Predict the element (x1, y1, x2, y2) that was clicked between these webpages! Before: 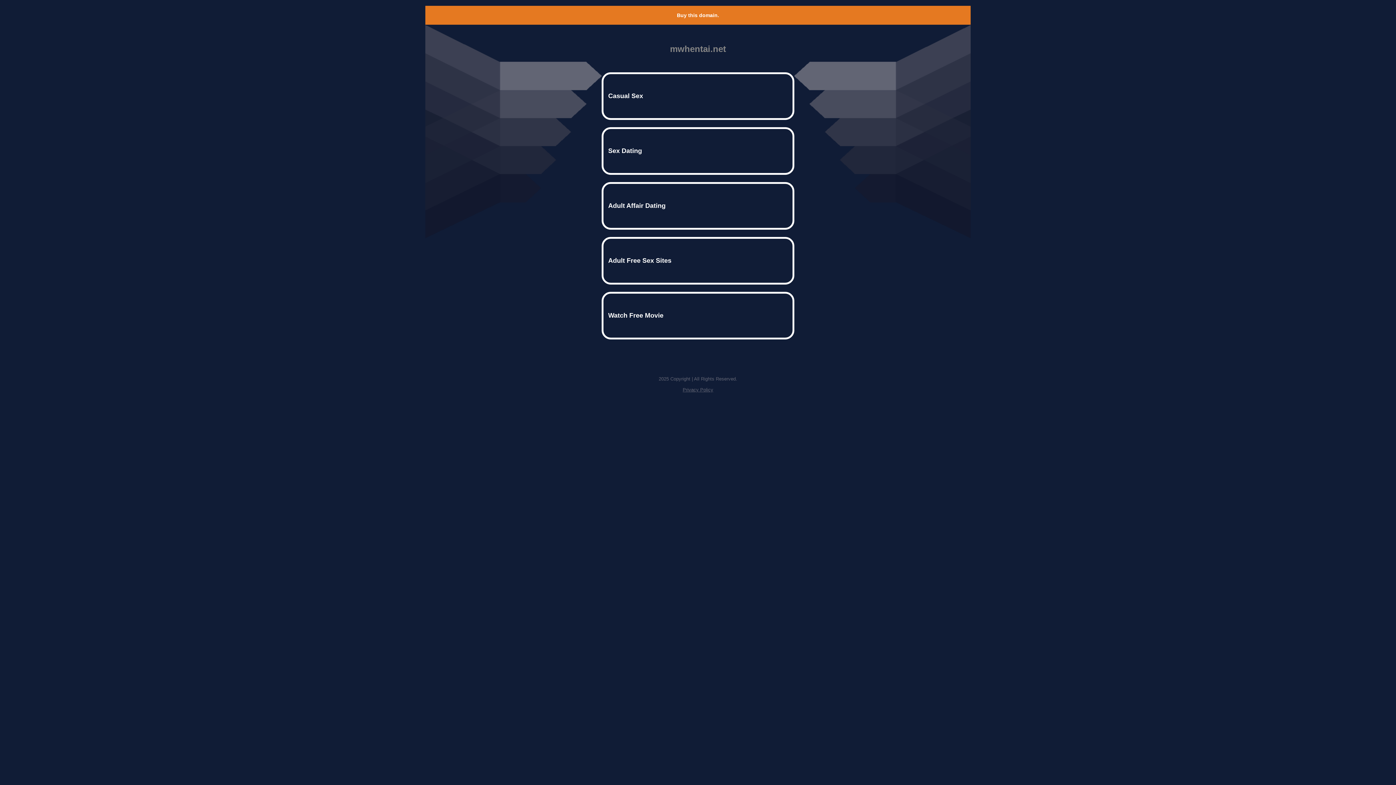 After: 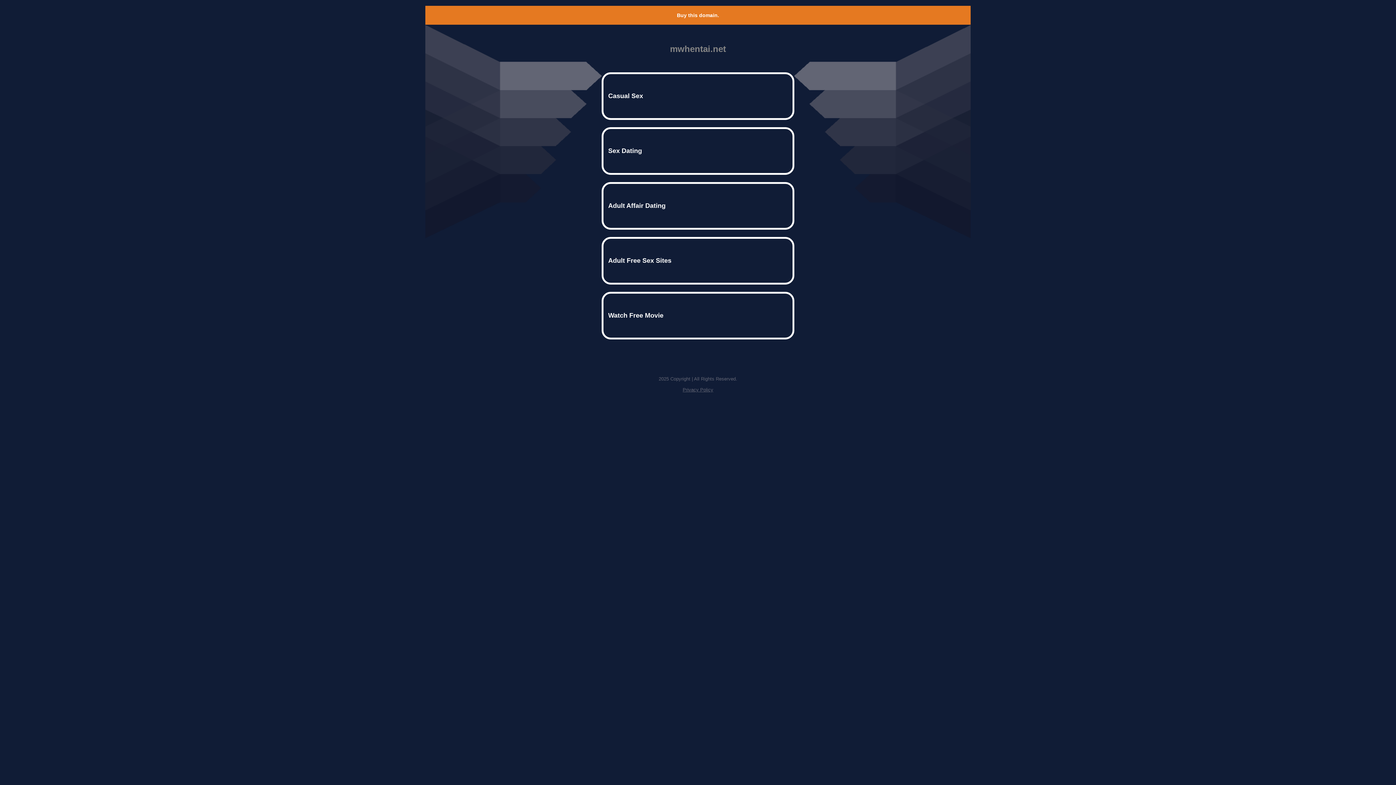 Action: bbox: (677, 12, 719, 18) label: Buy this domain.